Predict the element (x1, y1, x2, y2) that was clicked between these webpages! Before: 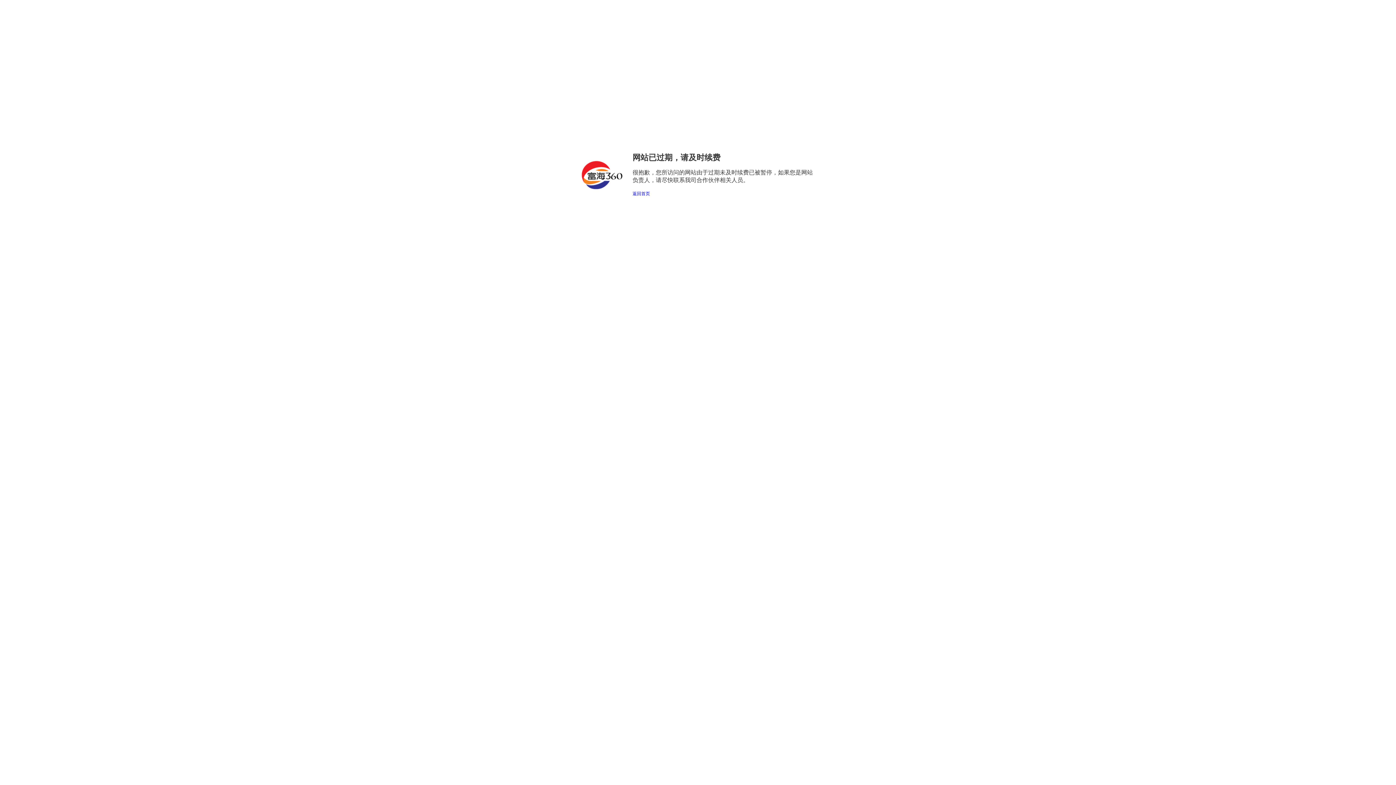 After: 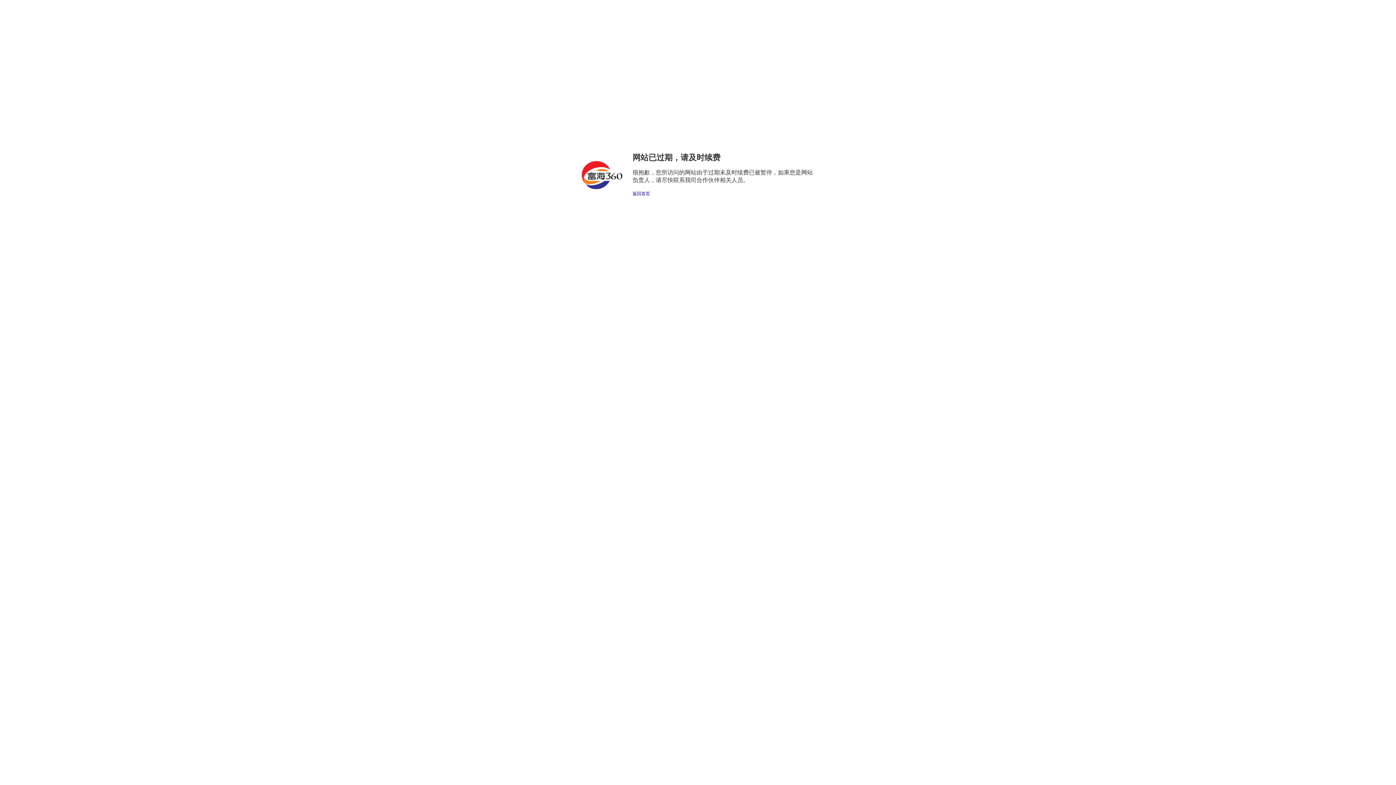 Action: bbox: (632, 191, 650, 196) label: 返回首页